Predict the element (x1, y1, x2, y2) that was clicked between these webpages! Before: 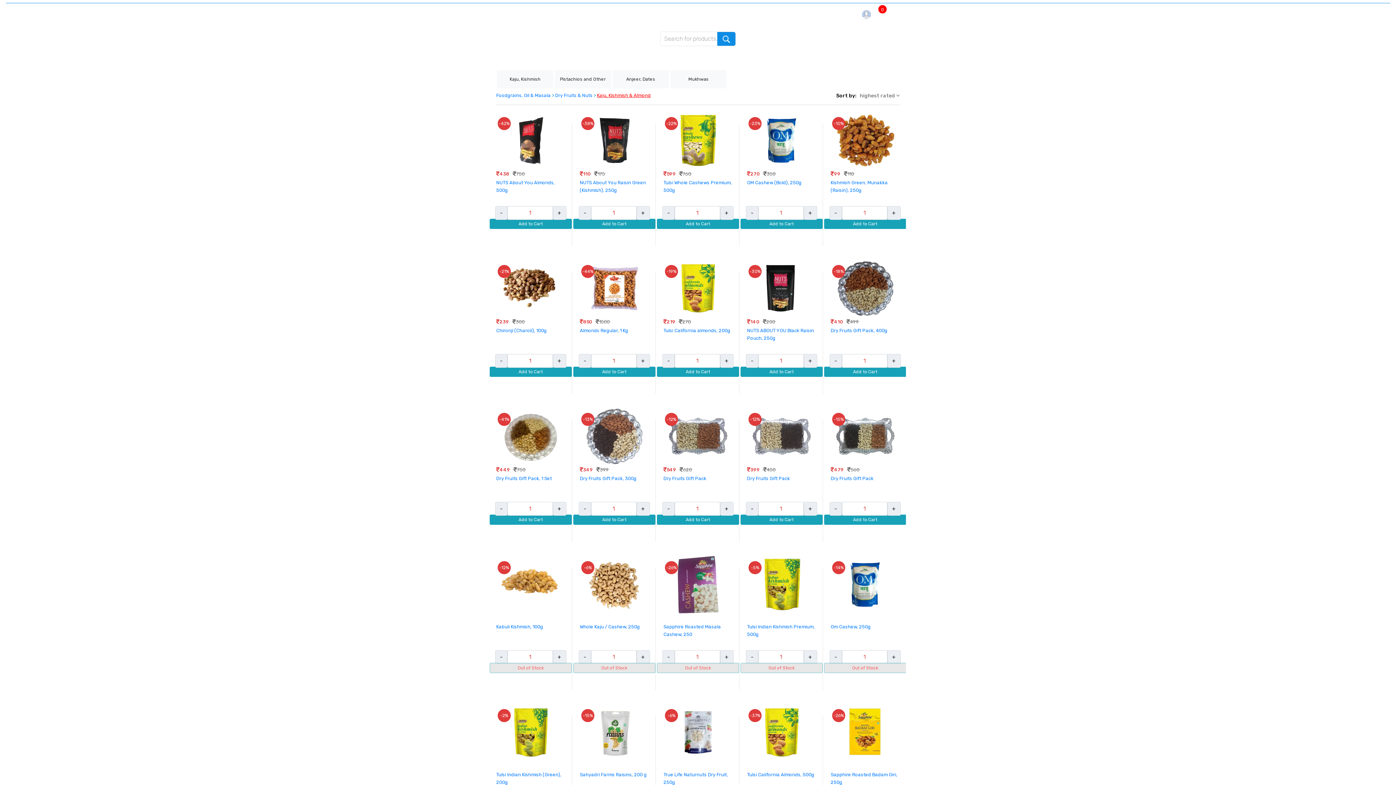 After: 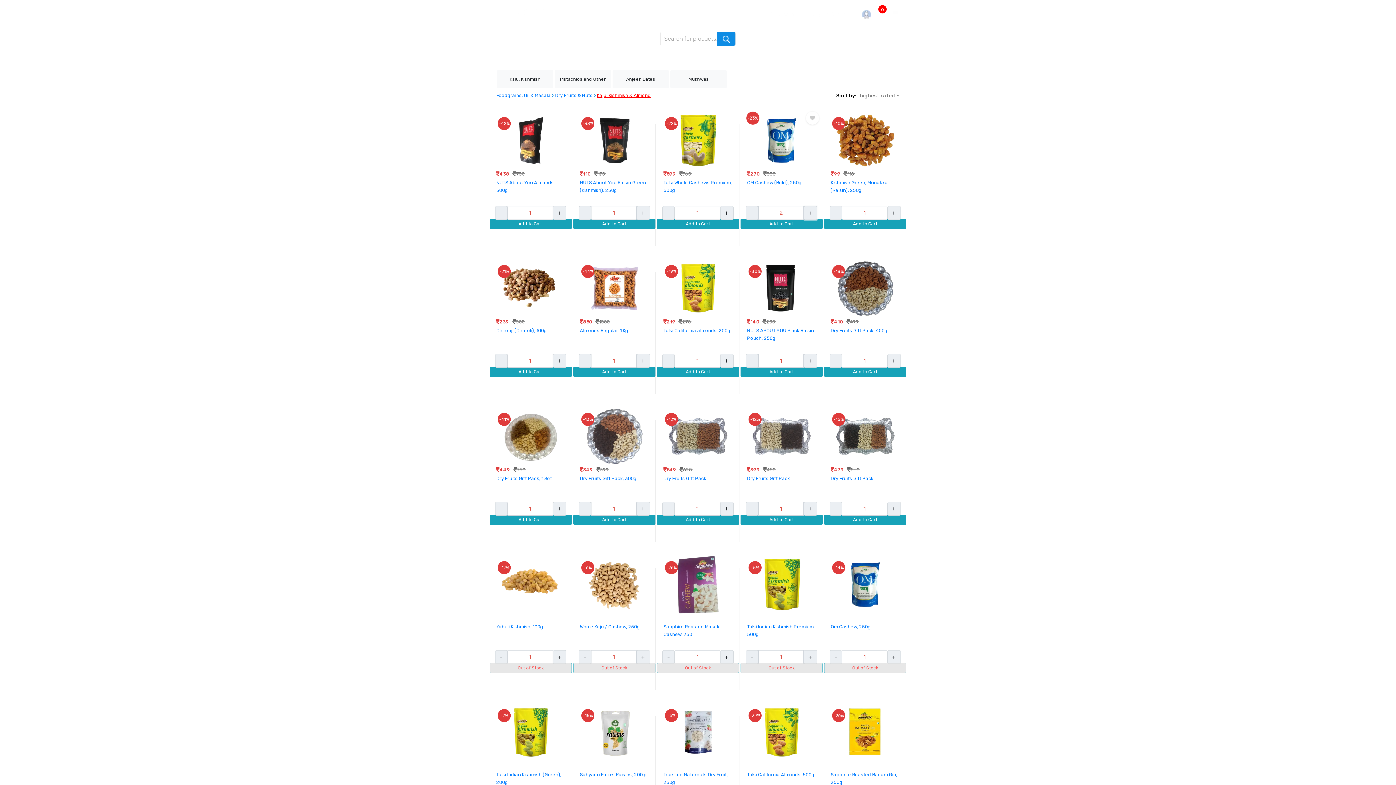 Action: label: + bbox: (803, 206, 817, 220)